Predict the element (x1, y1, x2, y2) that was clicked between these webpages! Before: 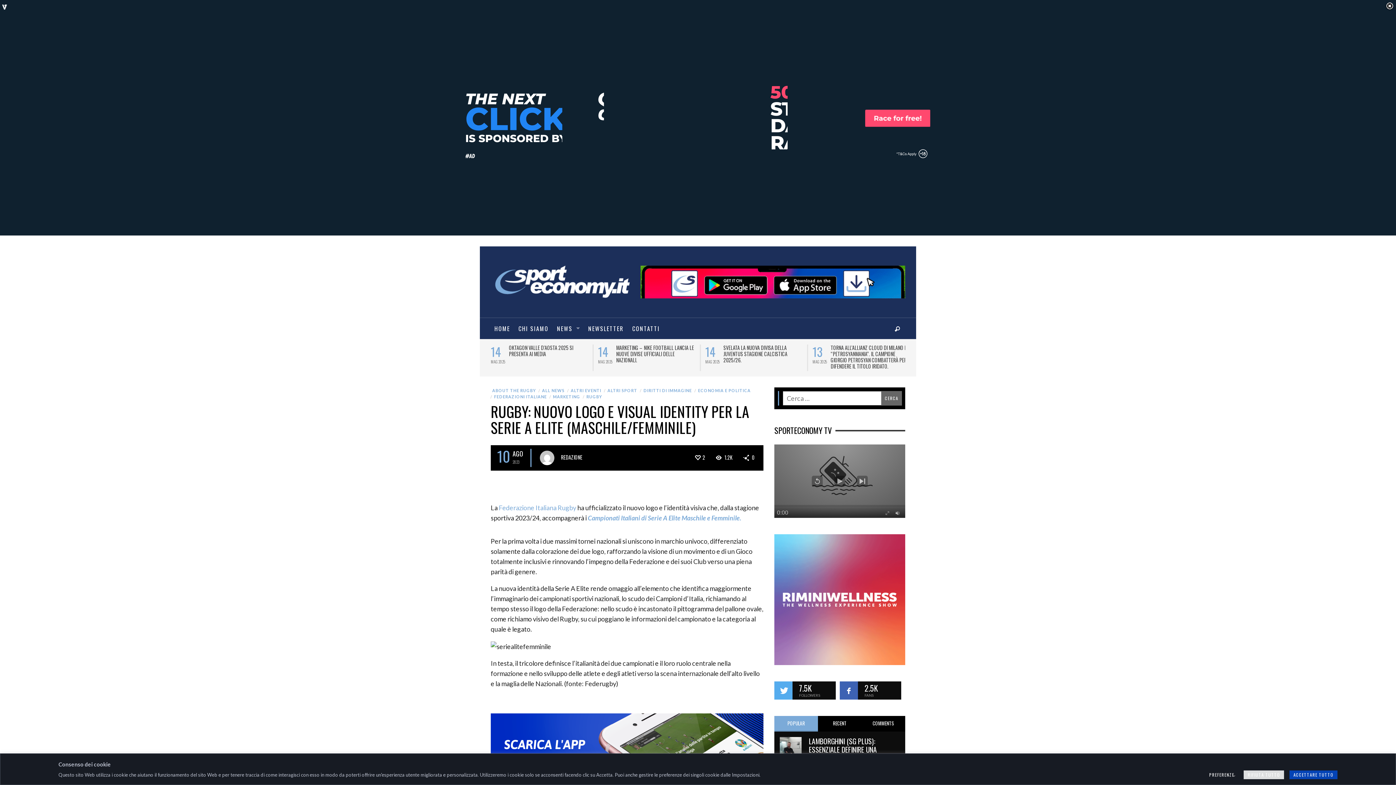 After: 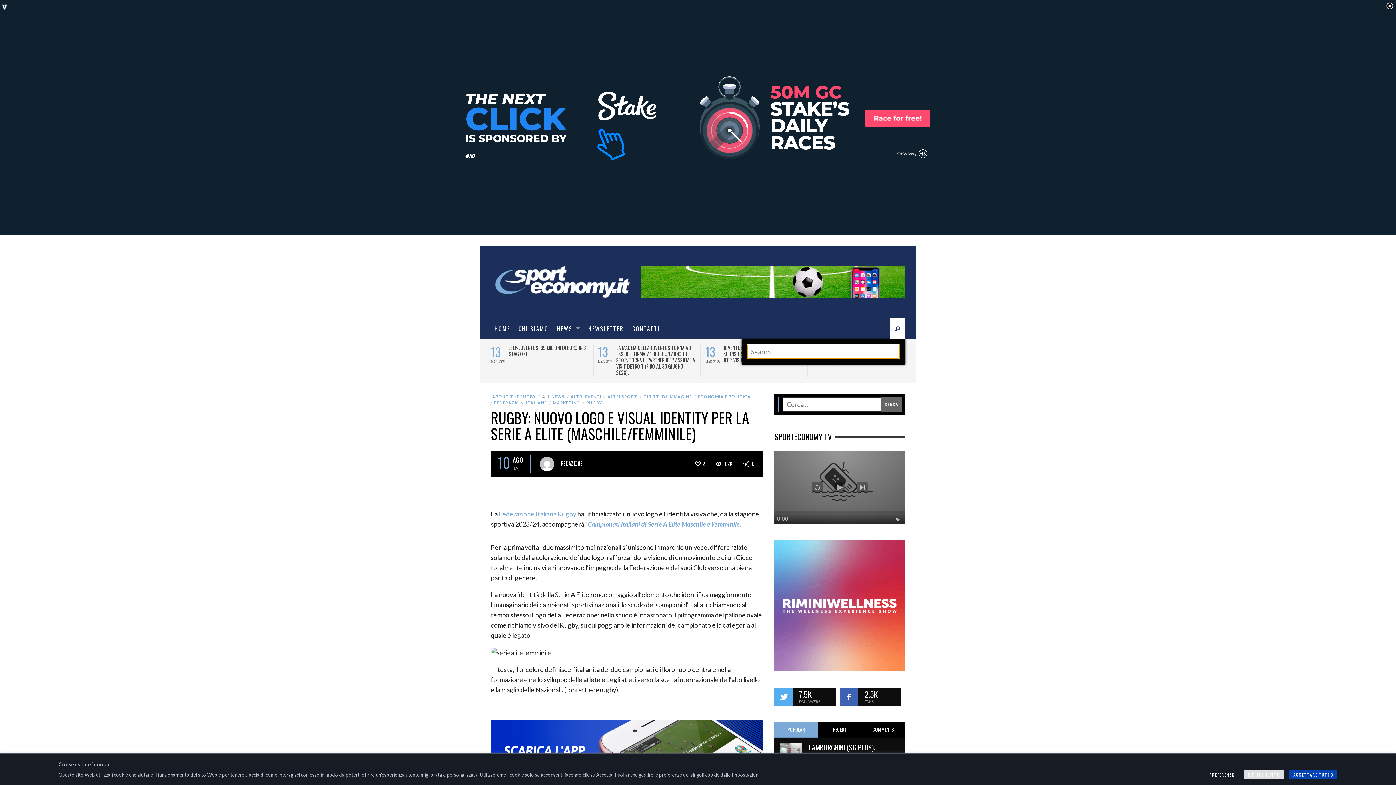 Action: bbox: (890, 318, 905, 339)